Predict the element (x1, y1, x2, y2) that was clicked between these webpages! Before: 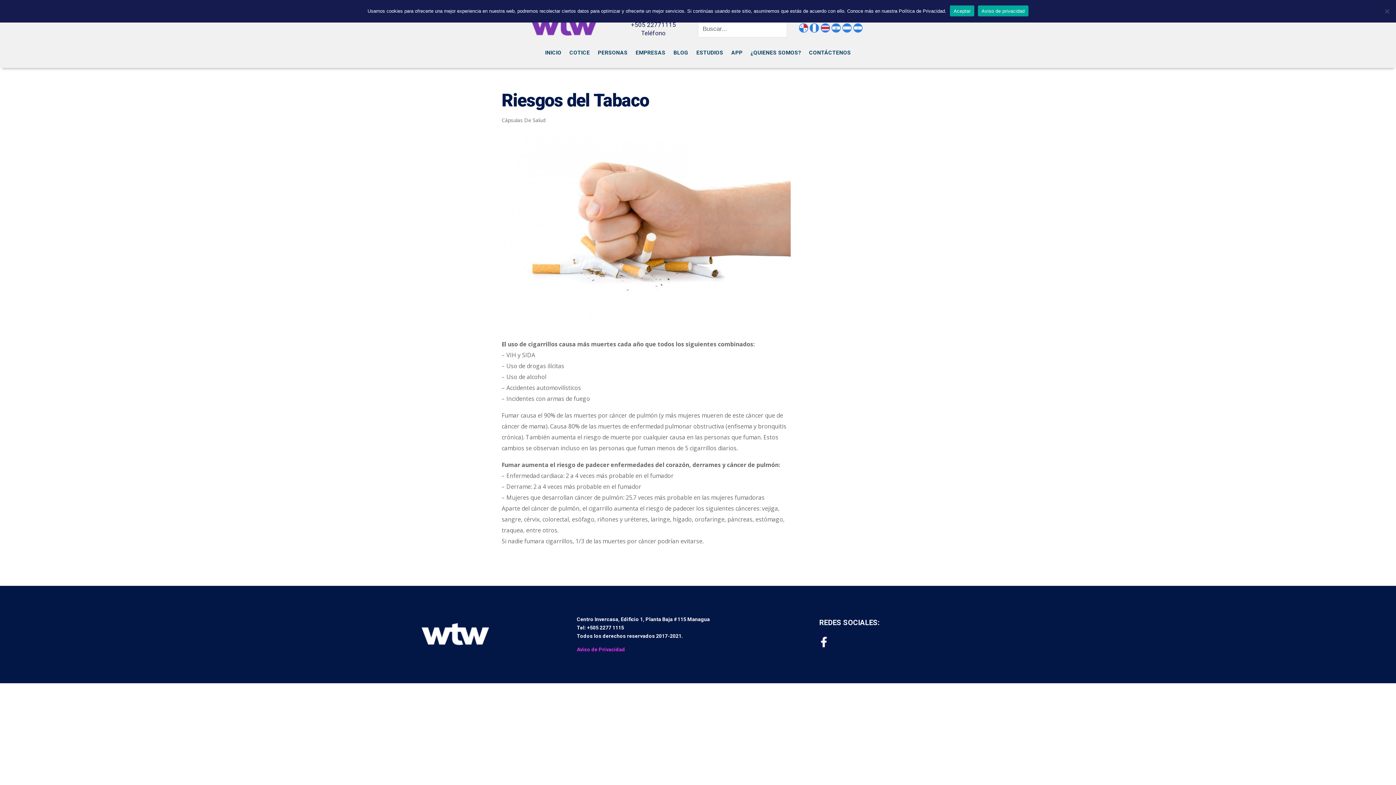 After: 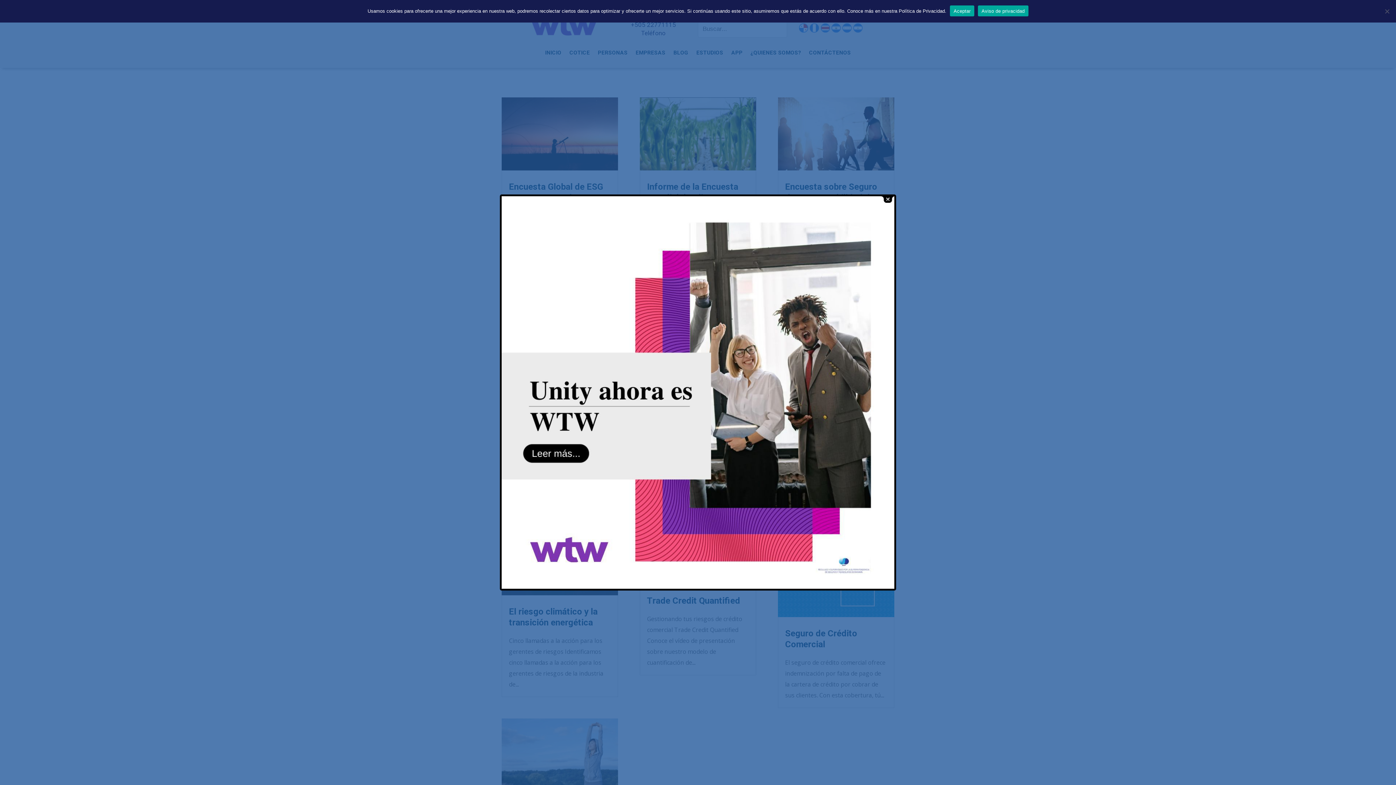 Action: bbox: (696, 50, 723, 58) label: ESTUDIOS